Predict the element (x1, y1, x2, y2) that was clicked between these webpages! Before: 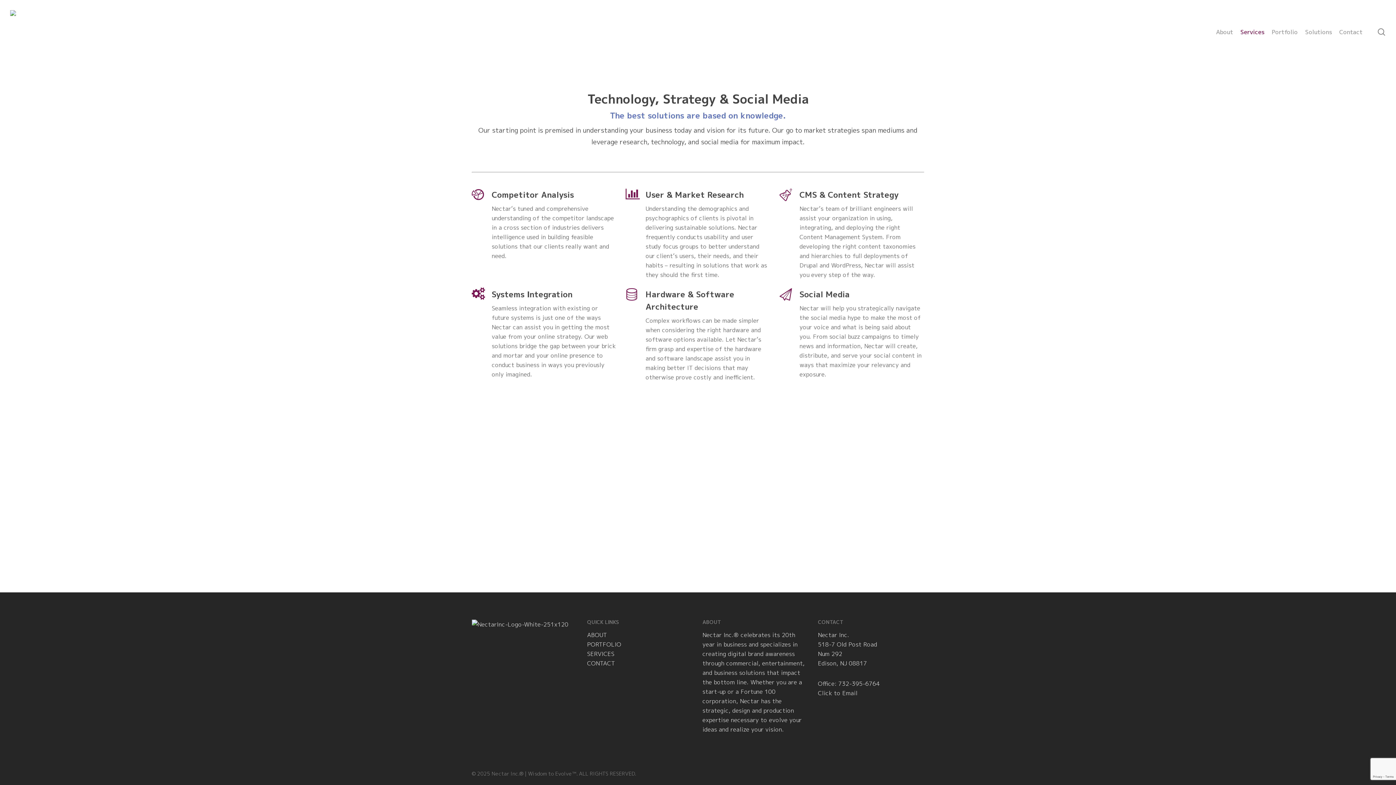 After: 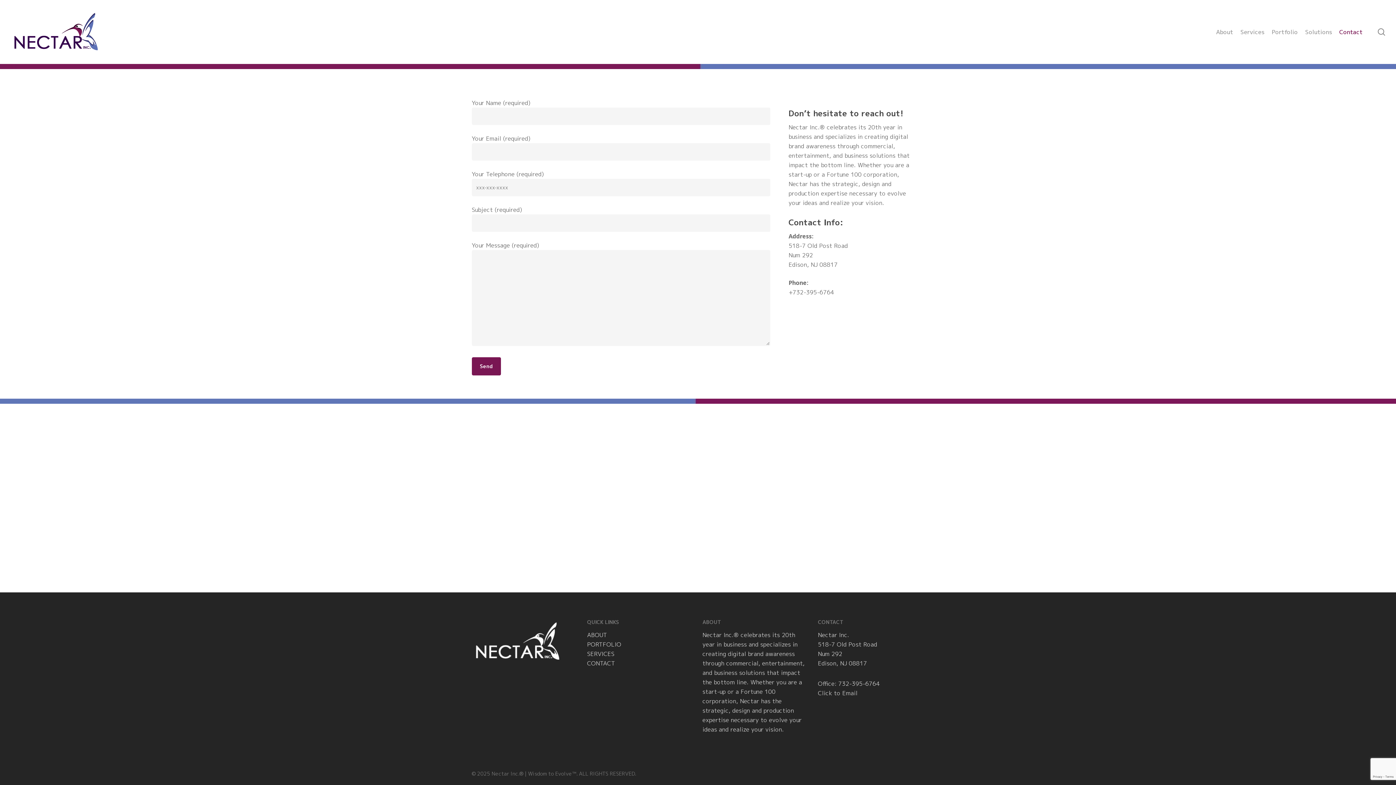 Action: bbox: (1336, 29, 1366, 34) label: Contact